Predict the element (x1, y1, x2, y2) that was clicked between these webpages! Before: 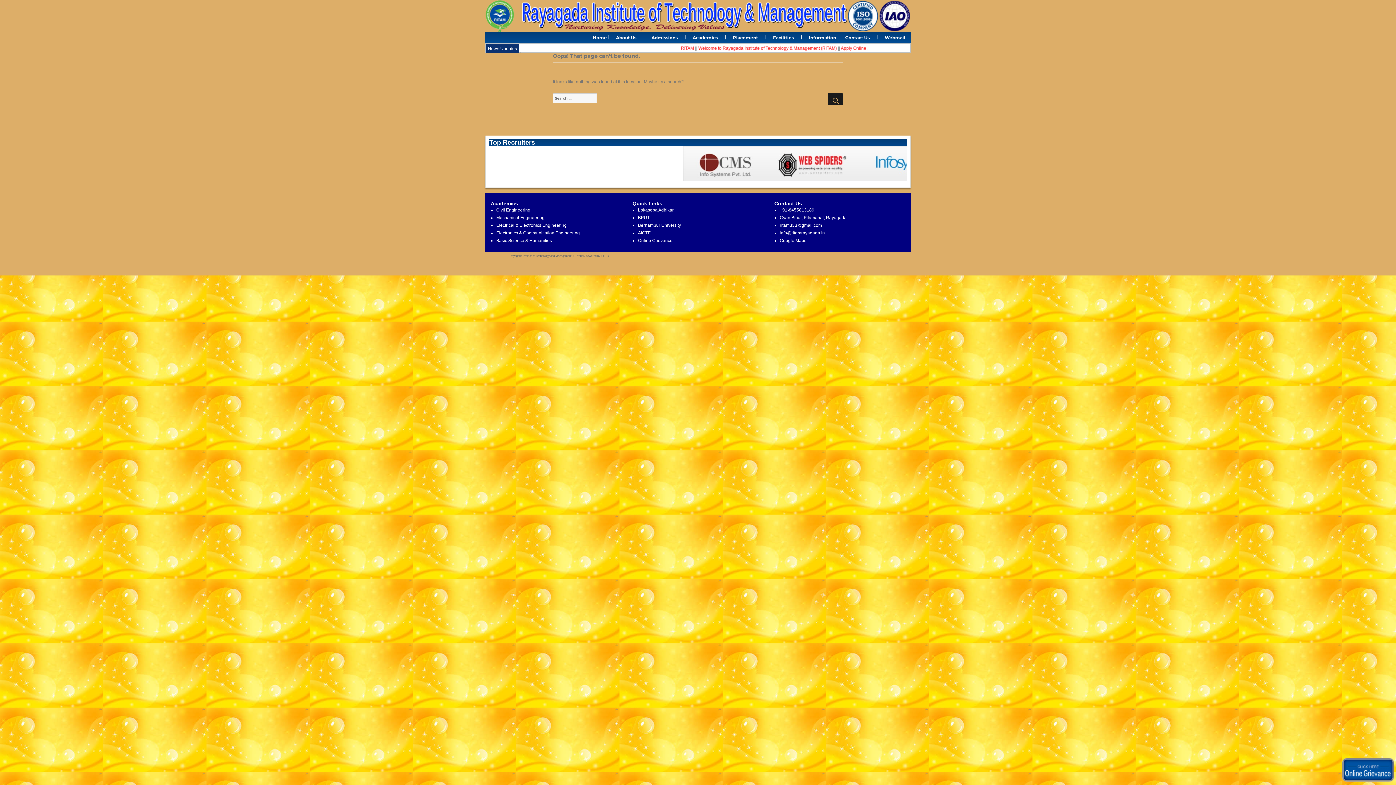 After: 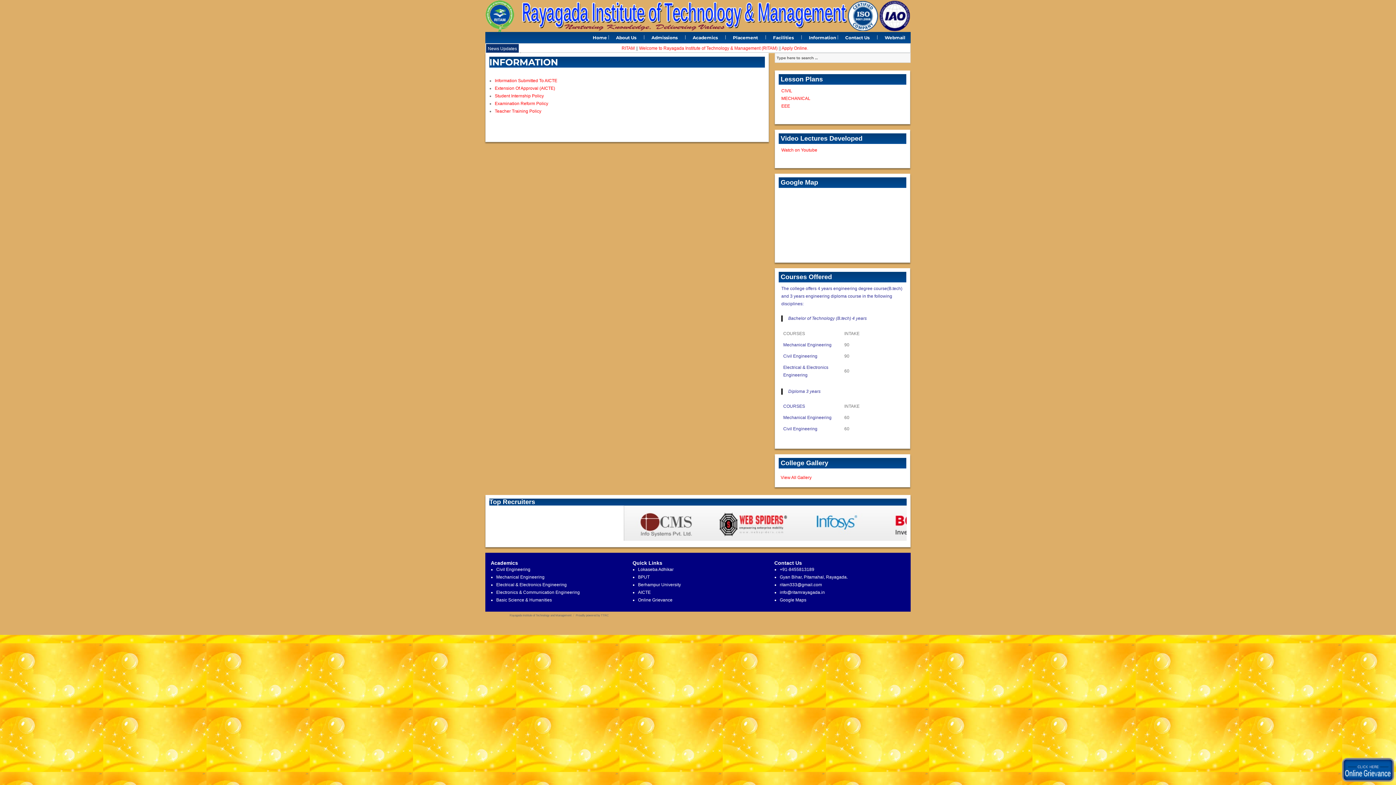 Action: bbox: (805, 31, 840, 43) label: Information